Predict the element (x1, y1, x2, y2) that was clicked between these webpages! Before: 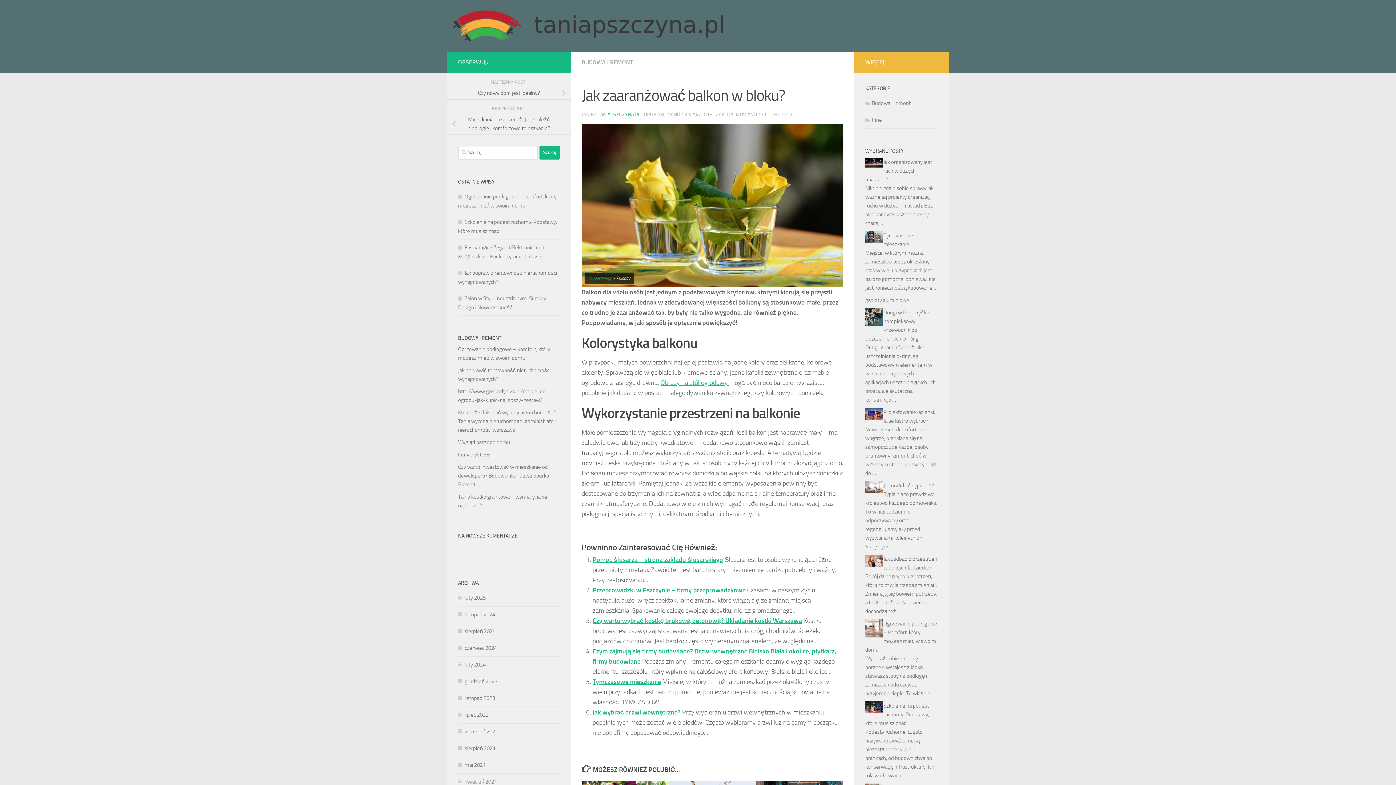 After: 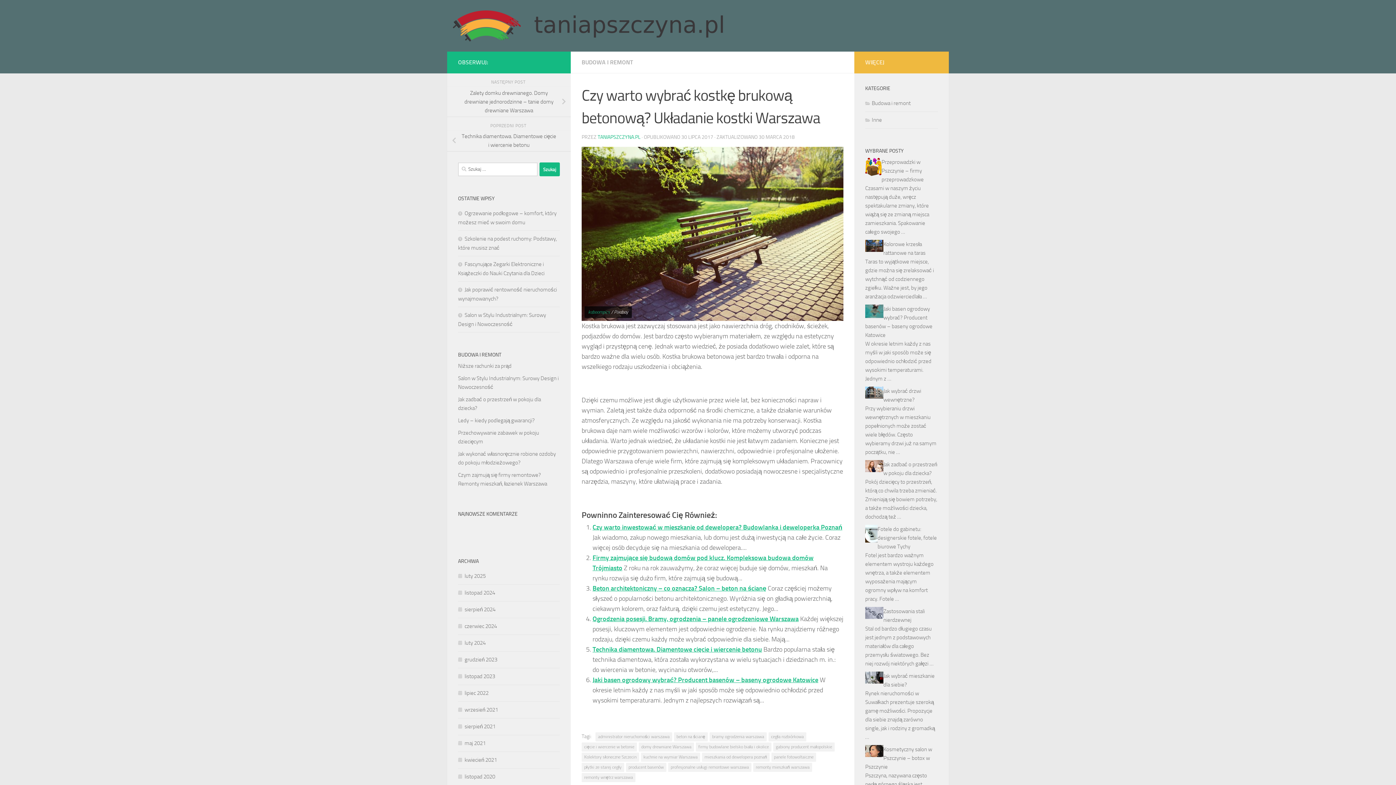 Action: bbox: (592, 617, 802, 625) label: Czy warto wybrać kostkę brukową betonową? Układanie kostki Warszawa